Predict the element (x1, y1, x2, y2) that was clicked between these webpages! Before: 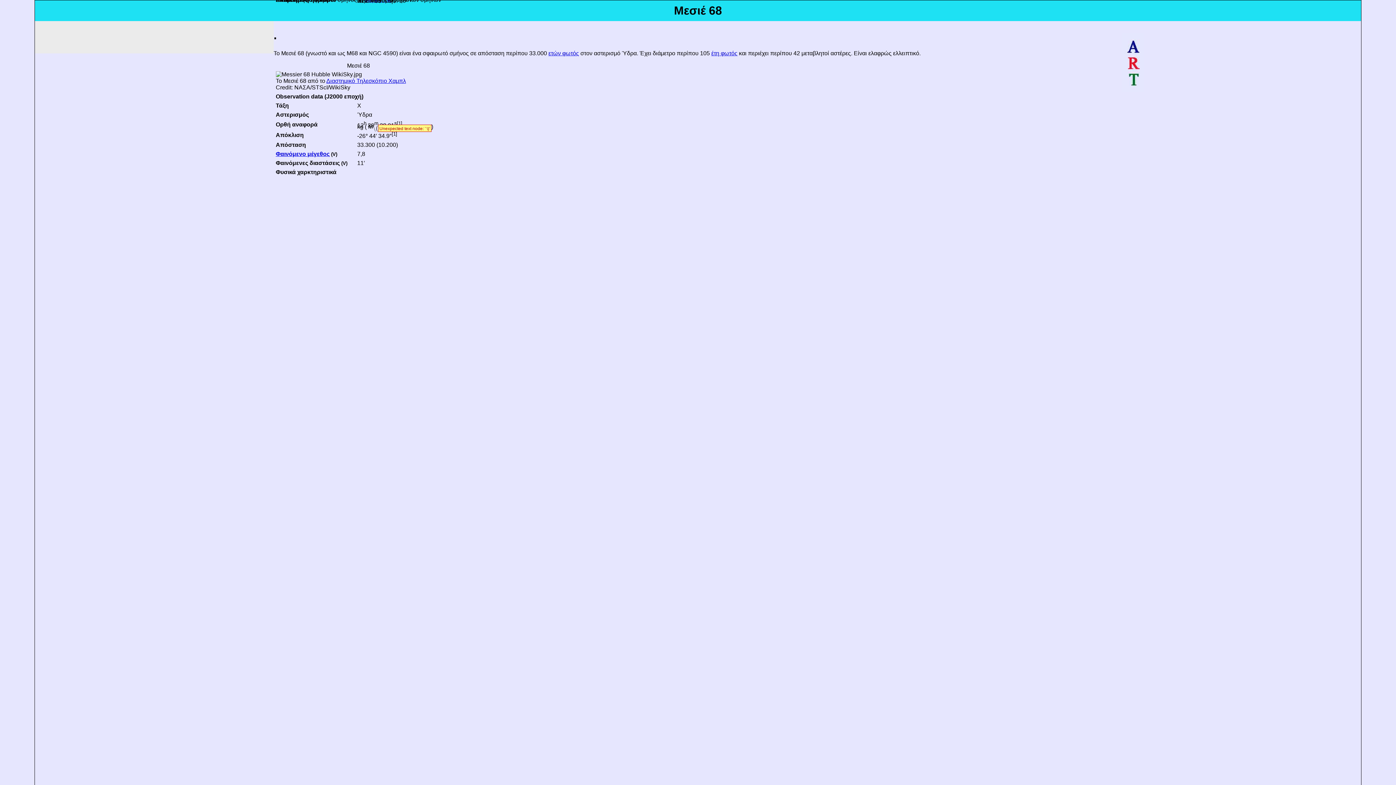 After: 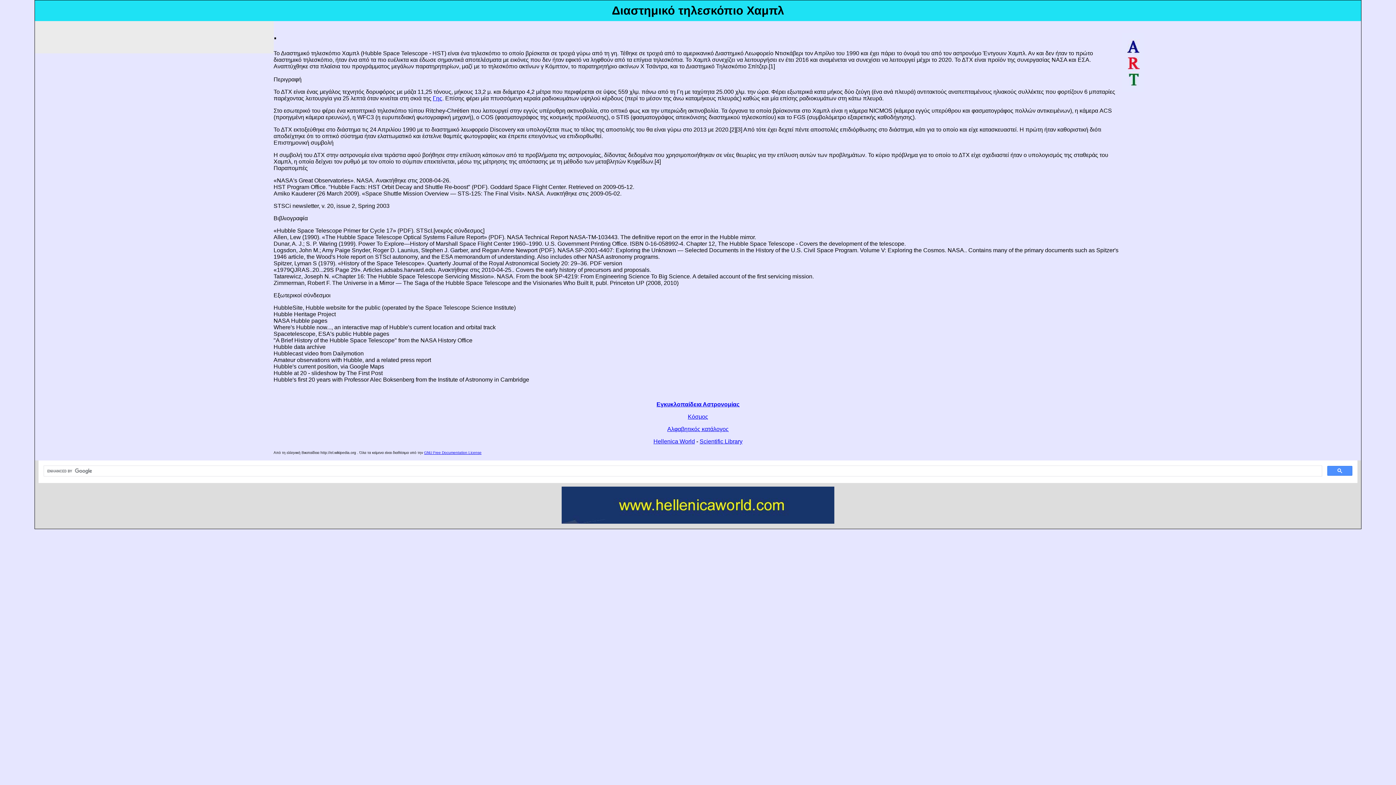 Action: label: Διαστημικό Τηλεσκόπιο Χαμπλ bbox: (326, 77, 406, 83)